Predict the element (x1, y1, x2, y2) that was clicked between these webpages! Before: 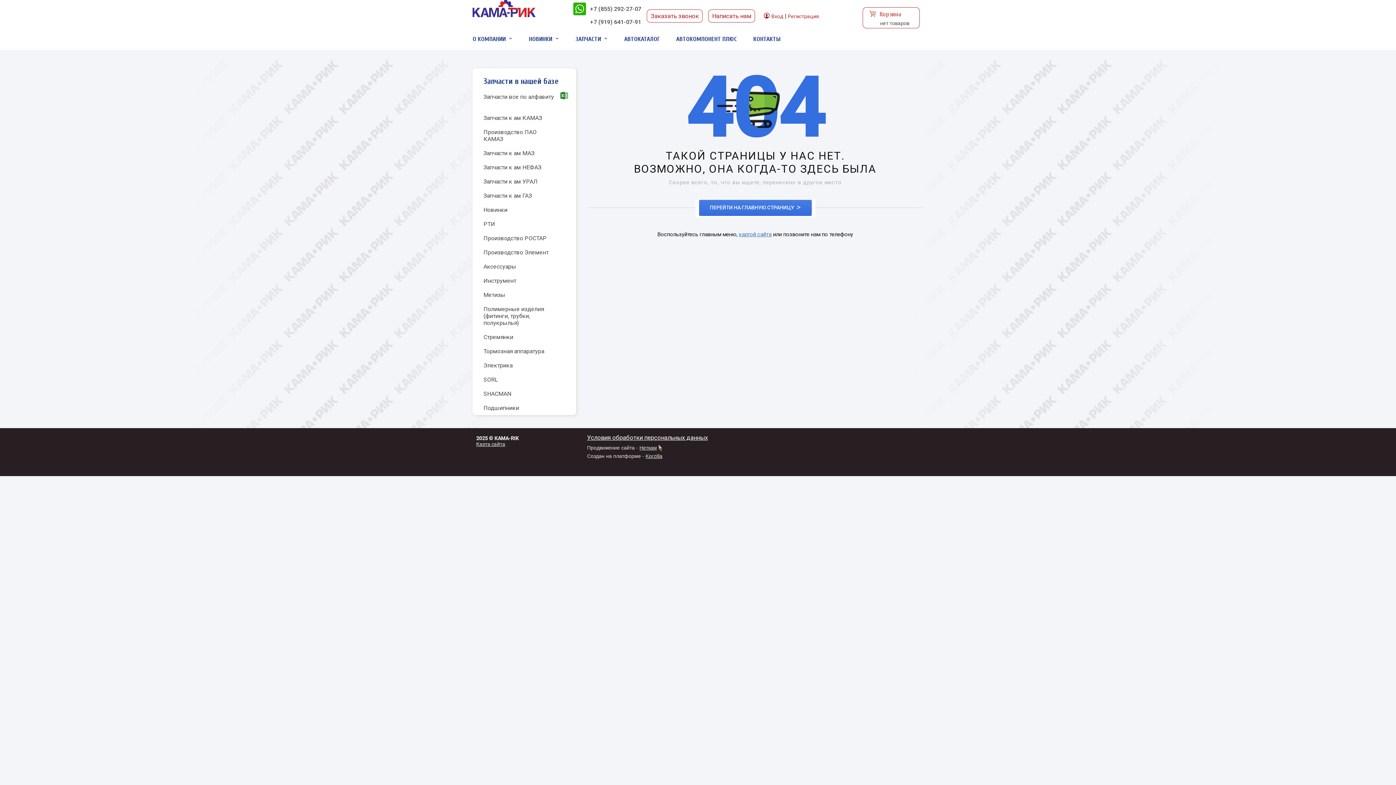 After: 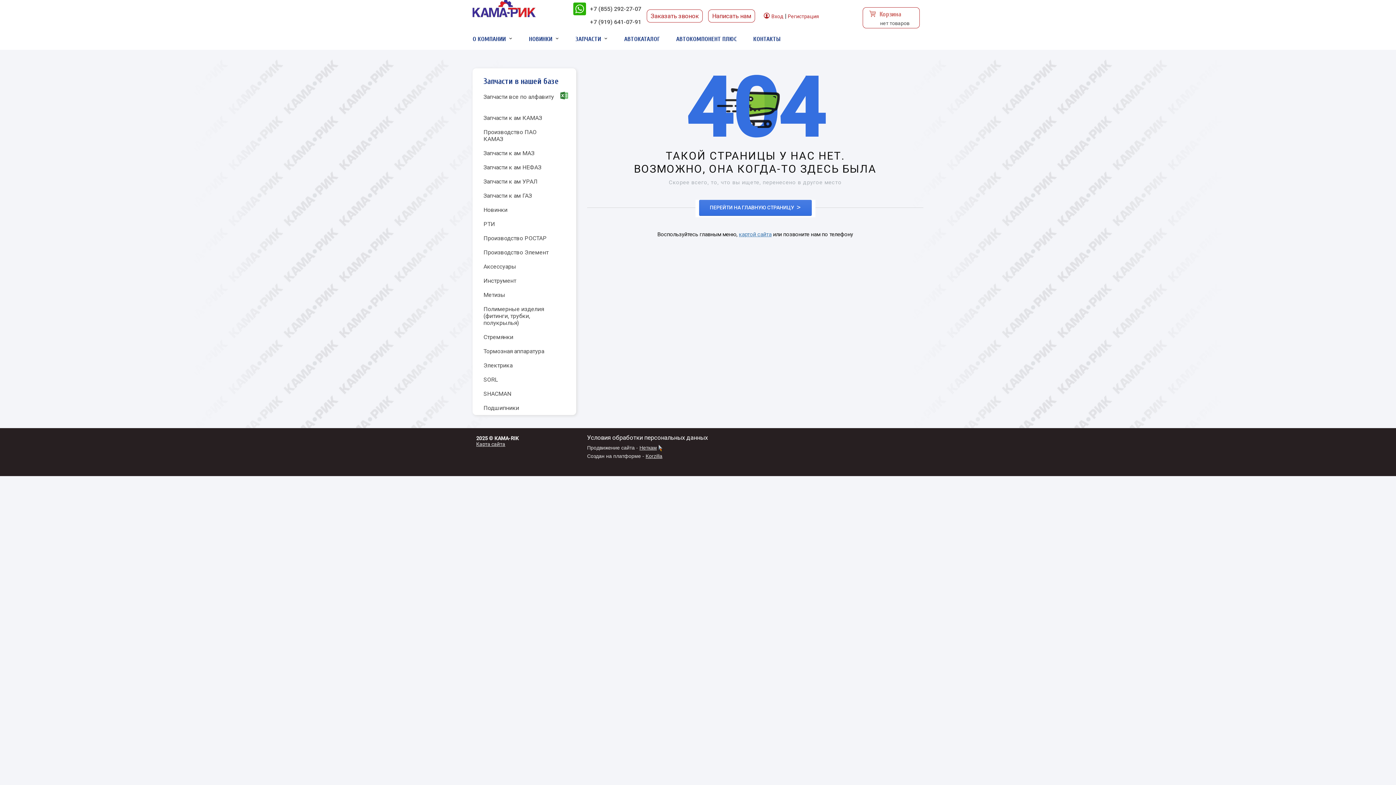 Action: label: Условия обработки персональных данных bbox: (587, 434, 708, 441)